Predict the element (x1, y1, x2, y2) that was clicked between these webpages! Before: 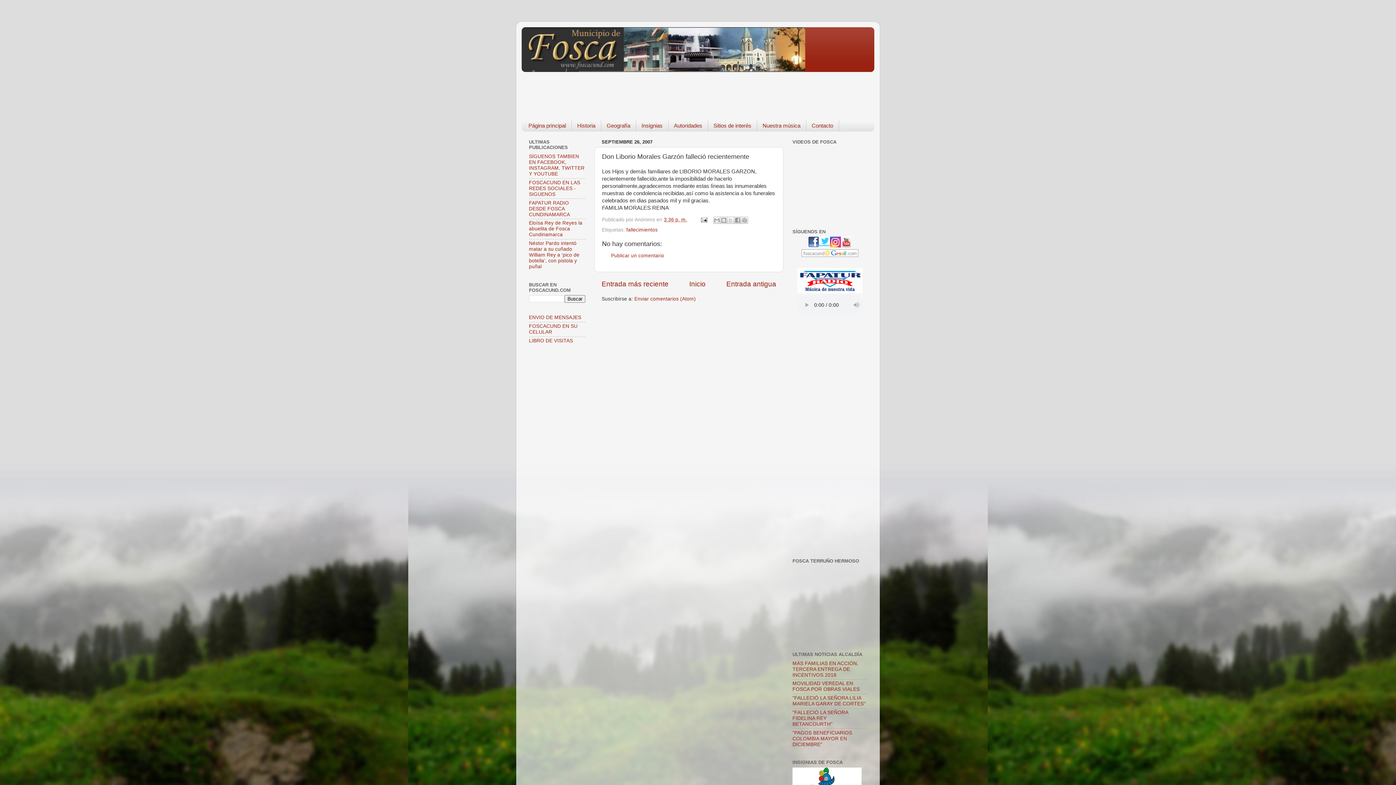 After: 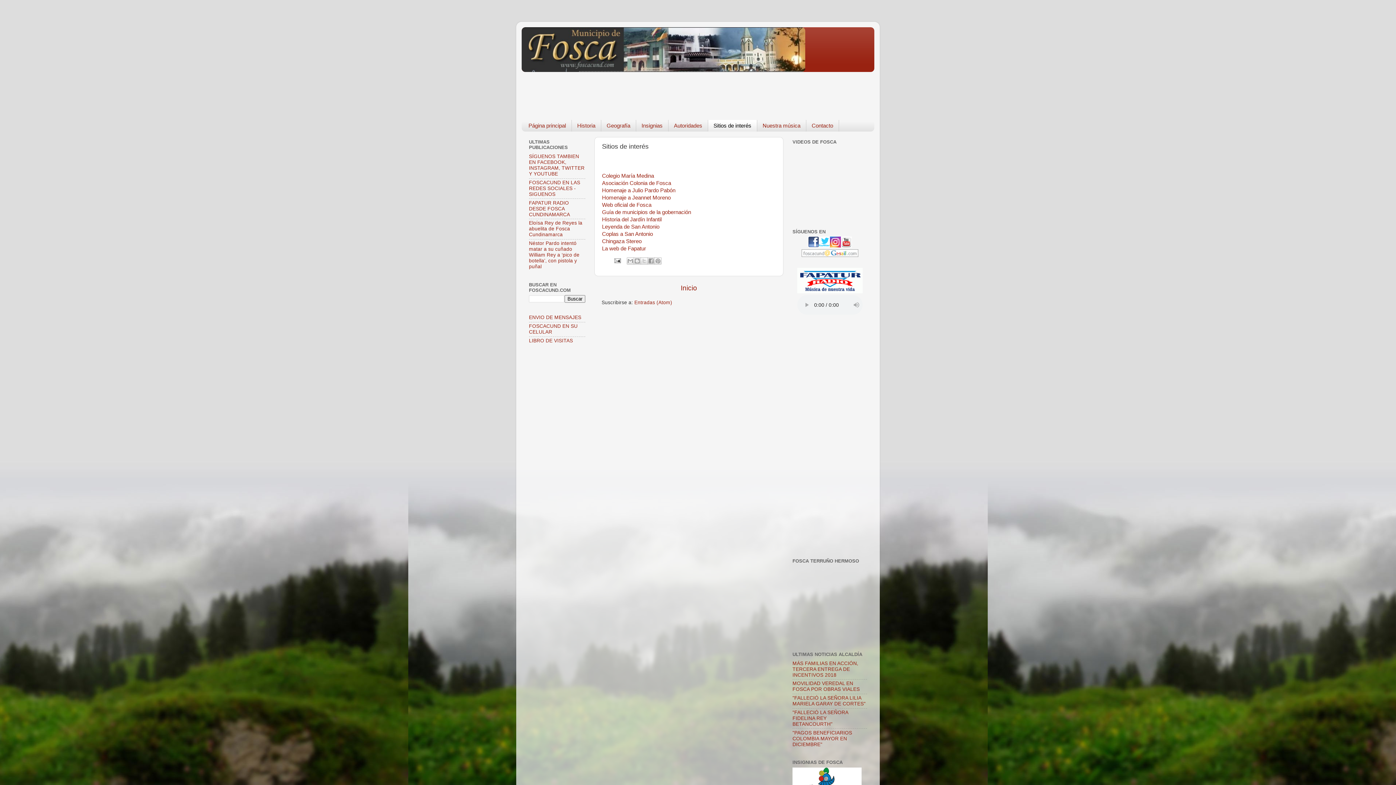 Action: bbox: (708, 119, 757, 131) label: Sitios de interés